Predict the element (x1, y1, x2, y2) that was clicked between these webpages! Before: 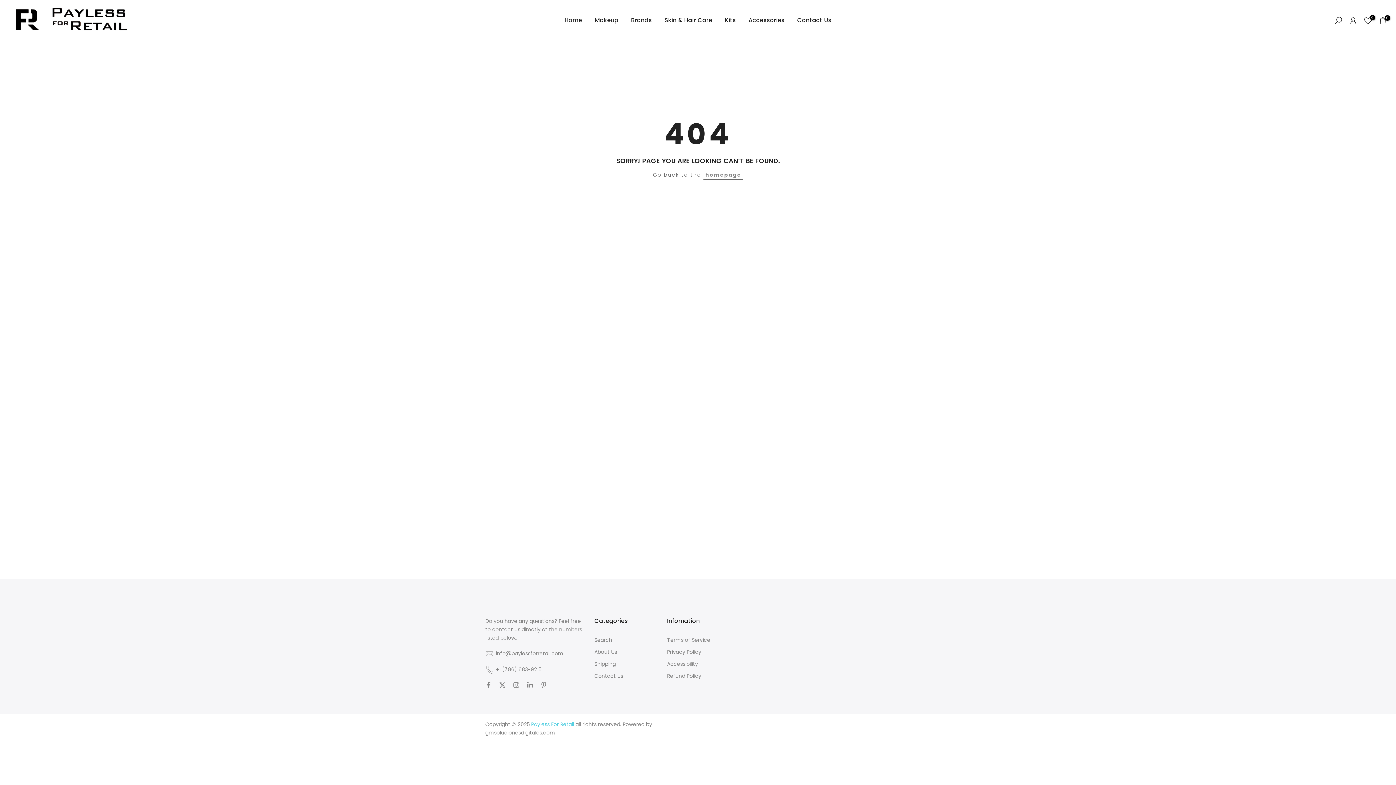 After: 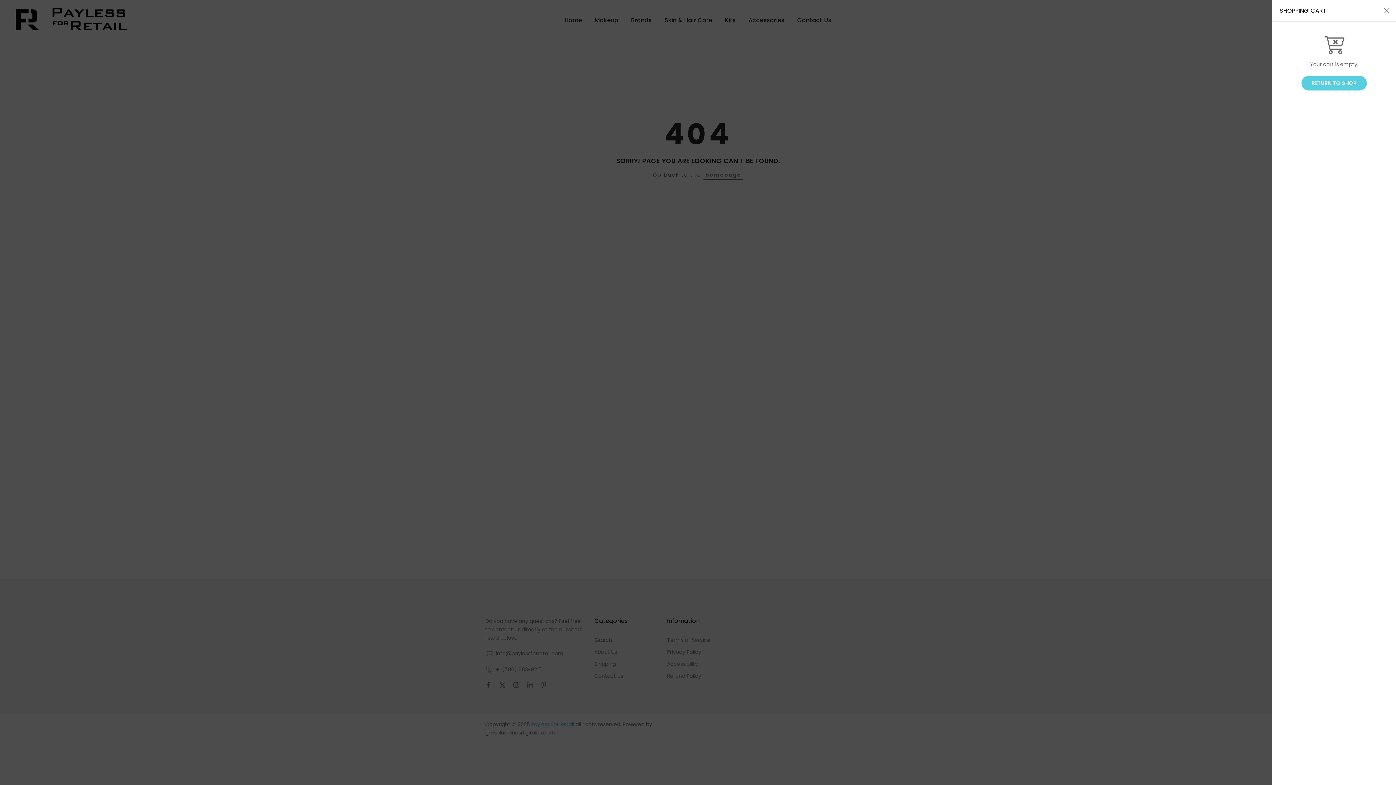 Action: label: 0 bbox: (1378, 15, 1388, 25)